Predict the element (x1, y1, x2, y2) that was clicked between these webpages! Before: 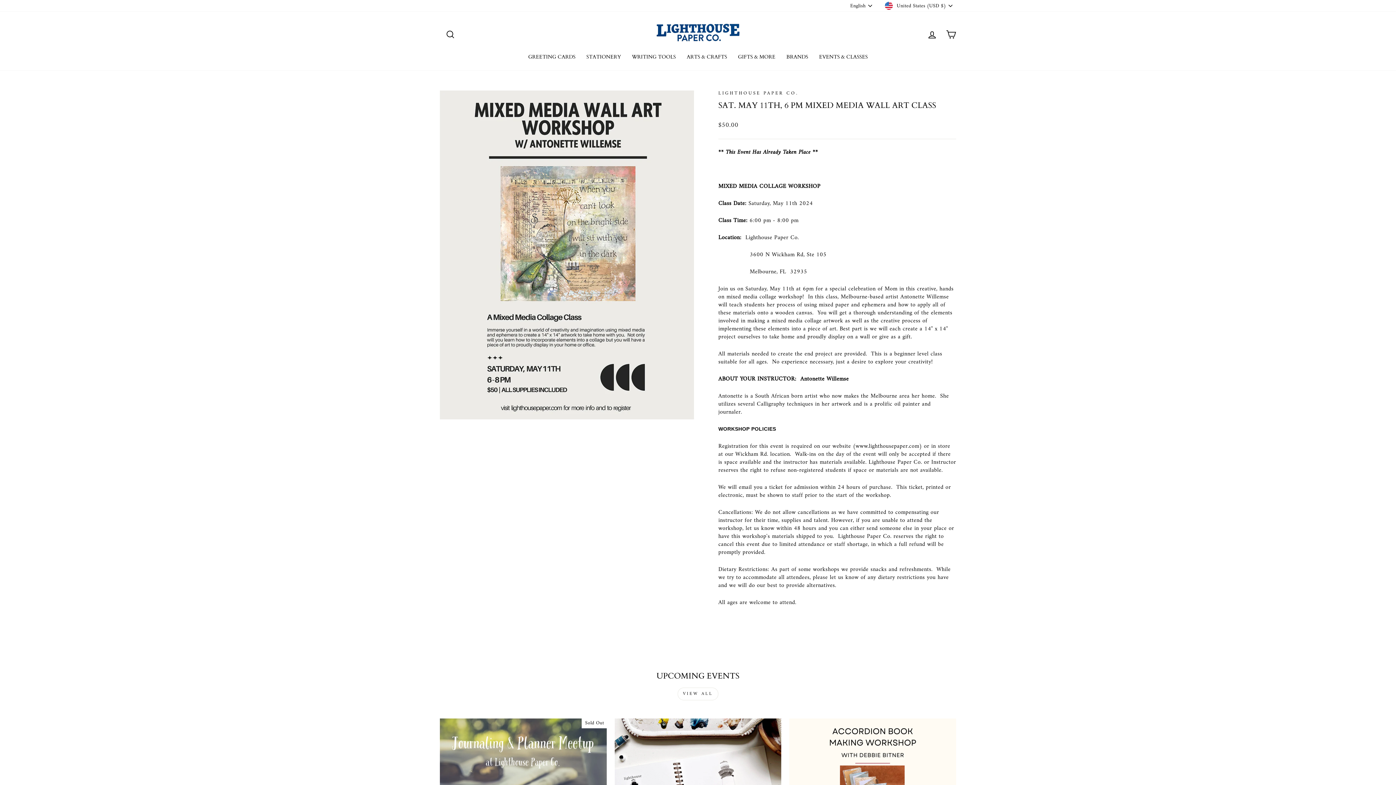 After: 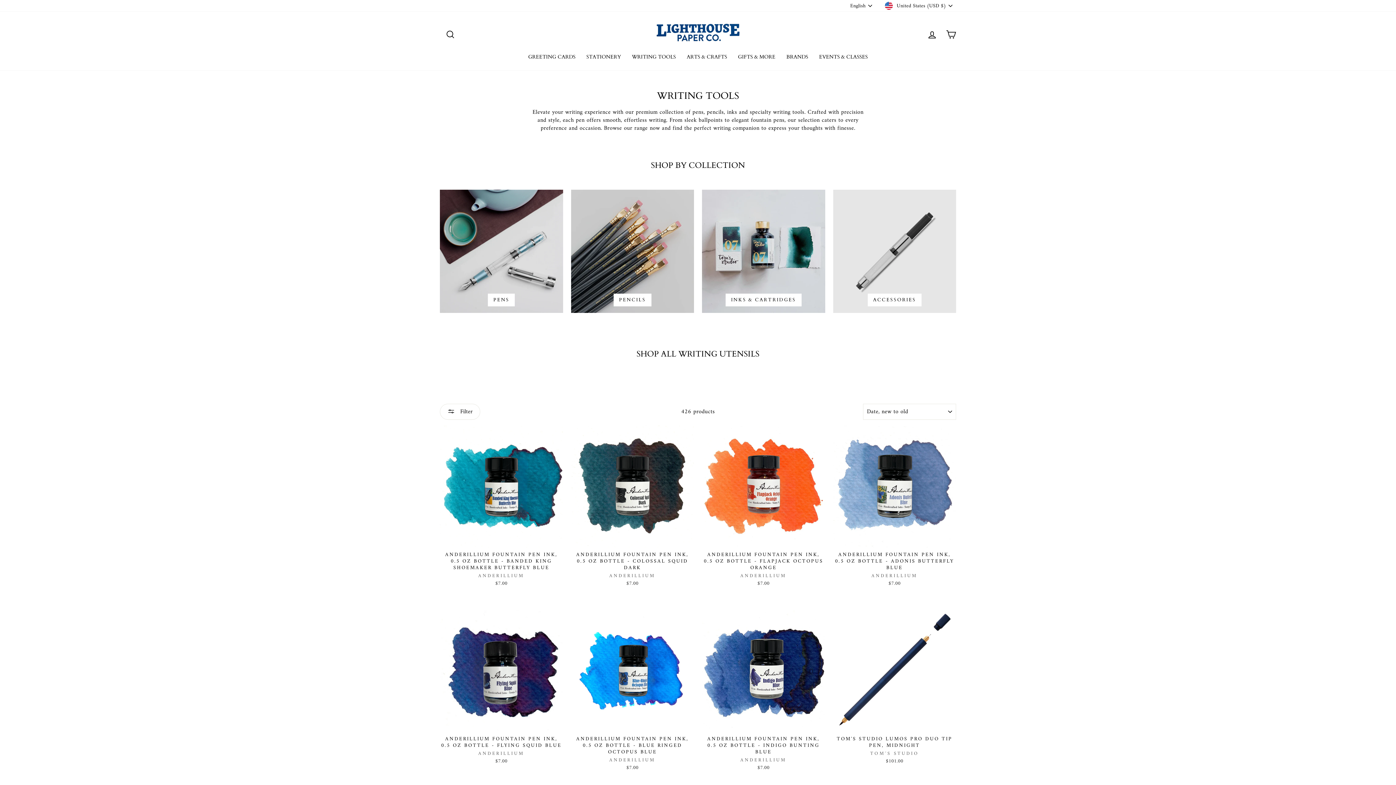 Action: bbox: (626, 50, 681, 63) label: WRITING TOOLS